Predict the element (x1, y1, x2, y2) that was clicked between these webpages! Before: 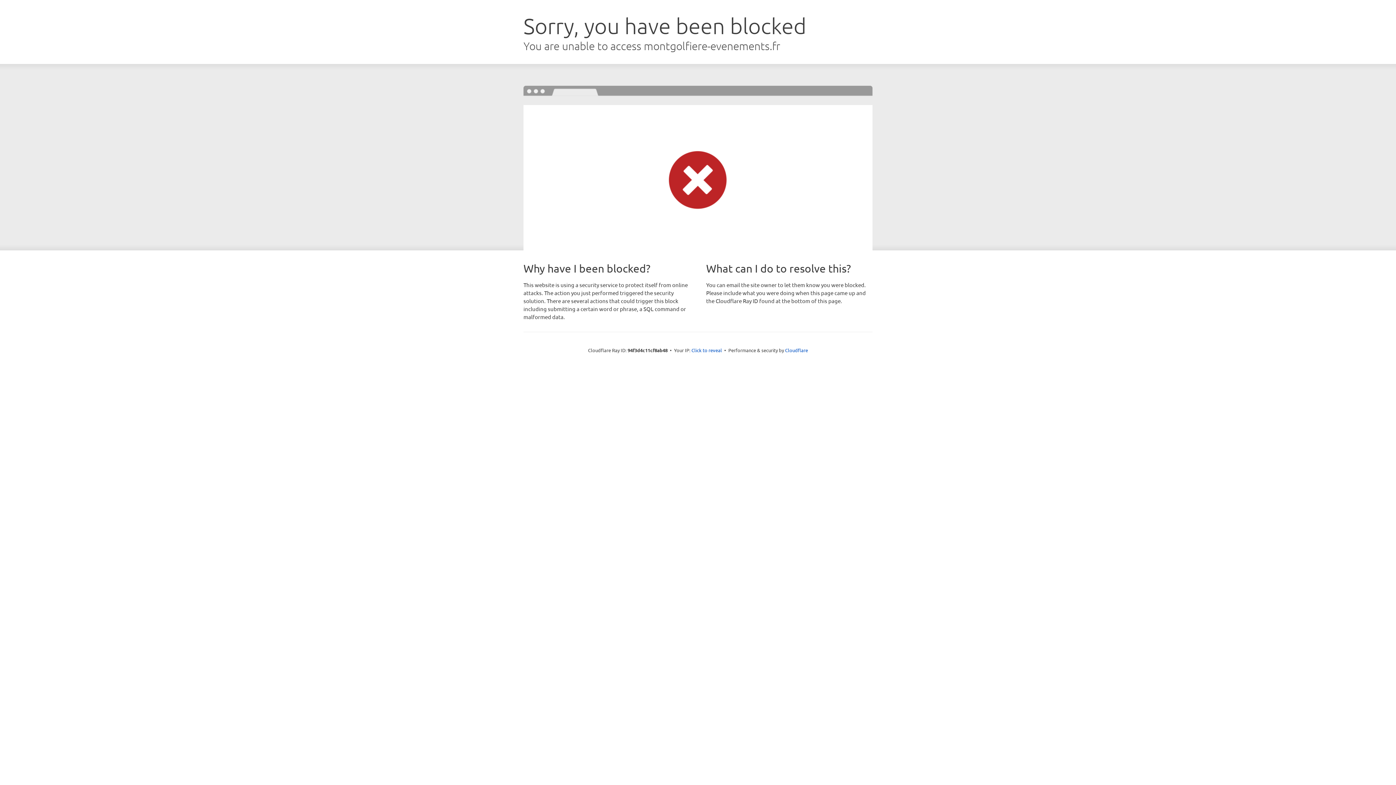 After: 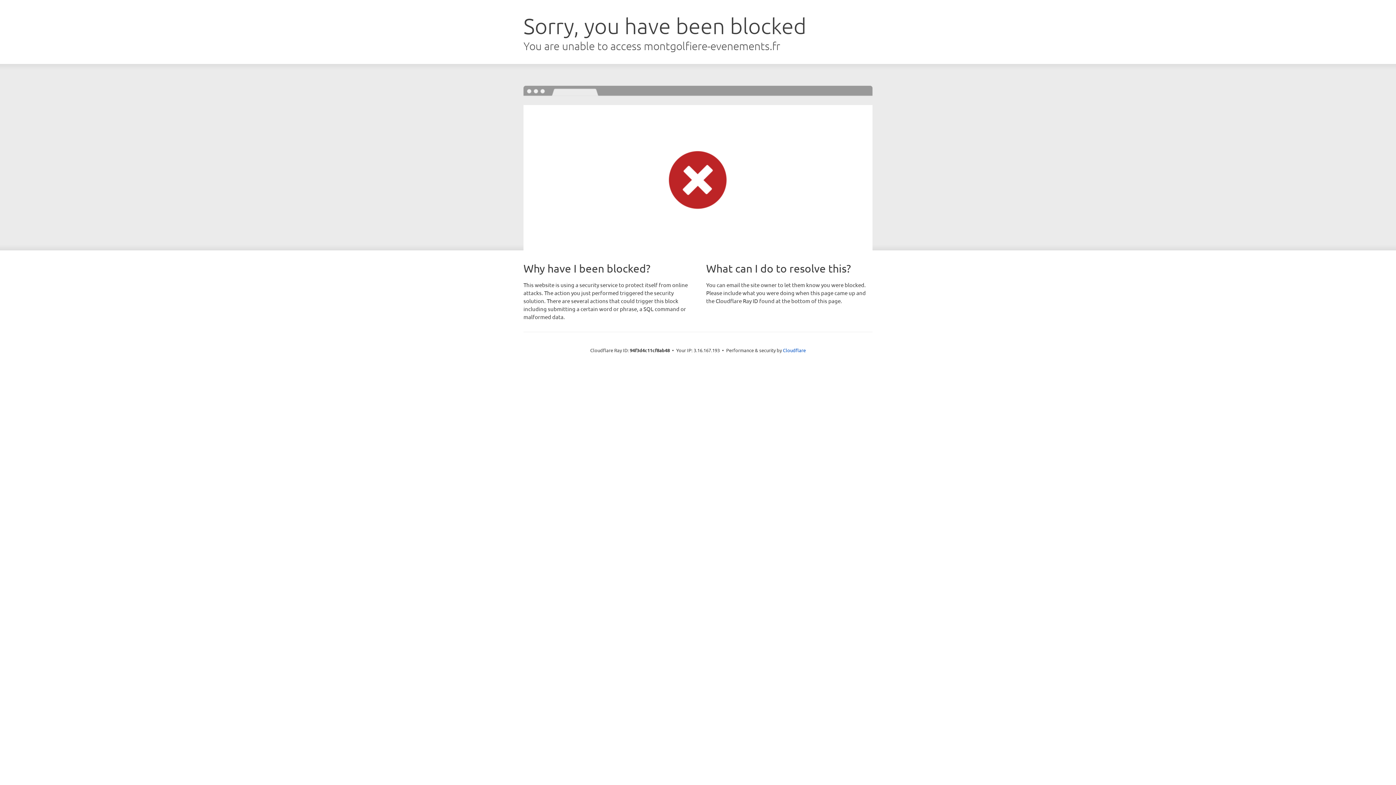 Action: bbox: (691, 346, 722, 353) label: Click to reveal